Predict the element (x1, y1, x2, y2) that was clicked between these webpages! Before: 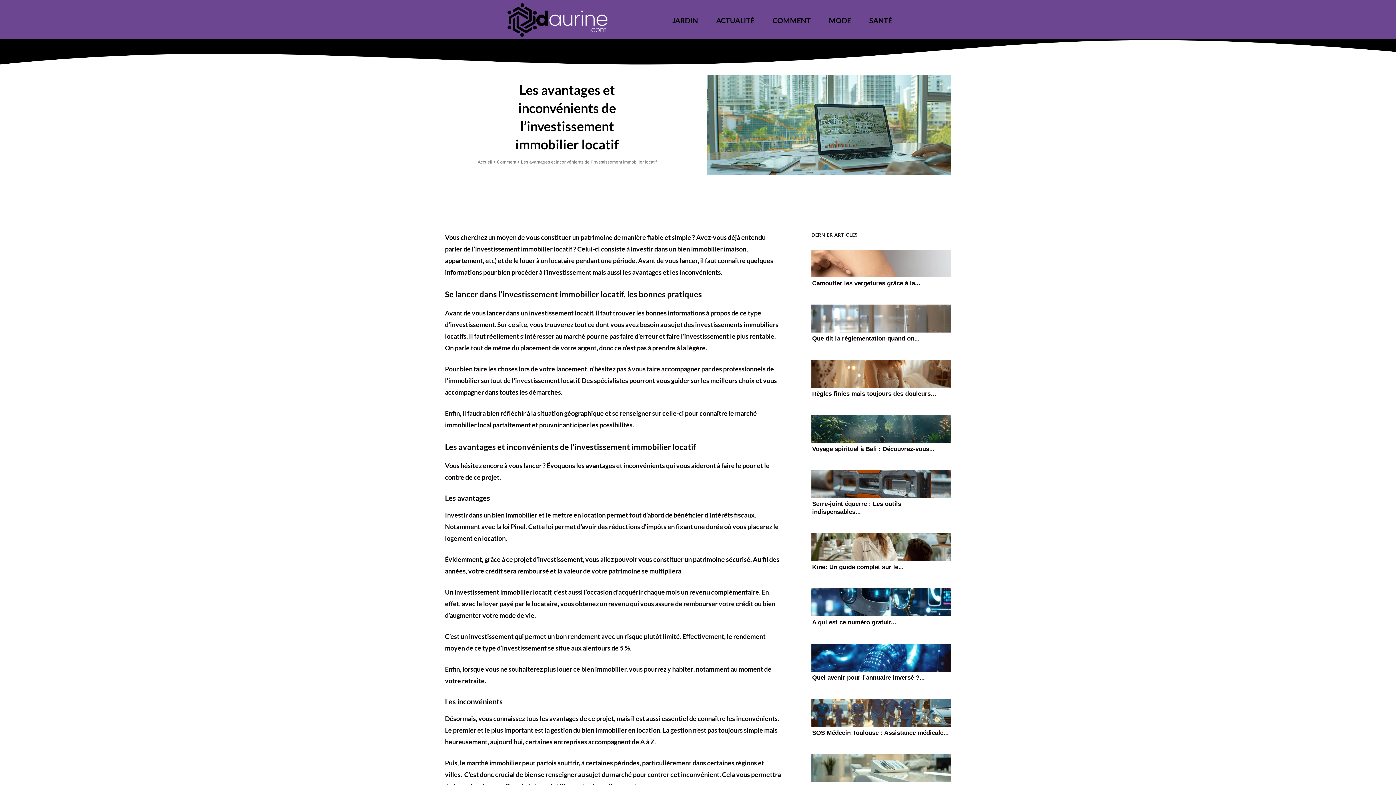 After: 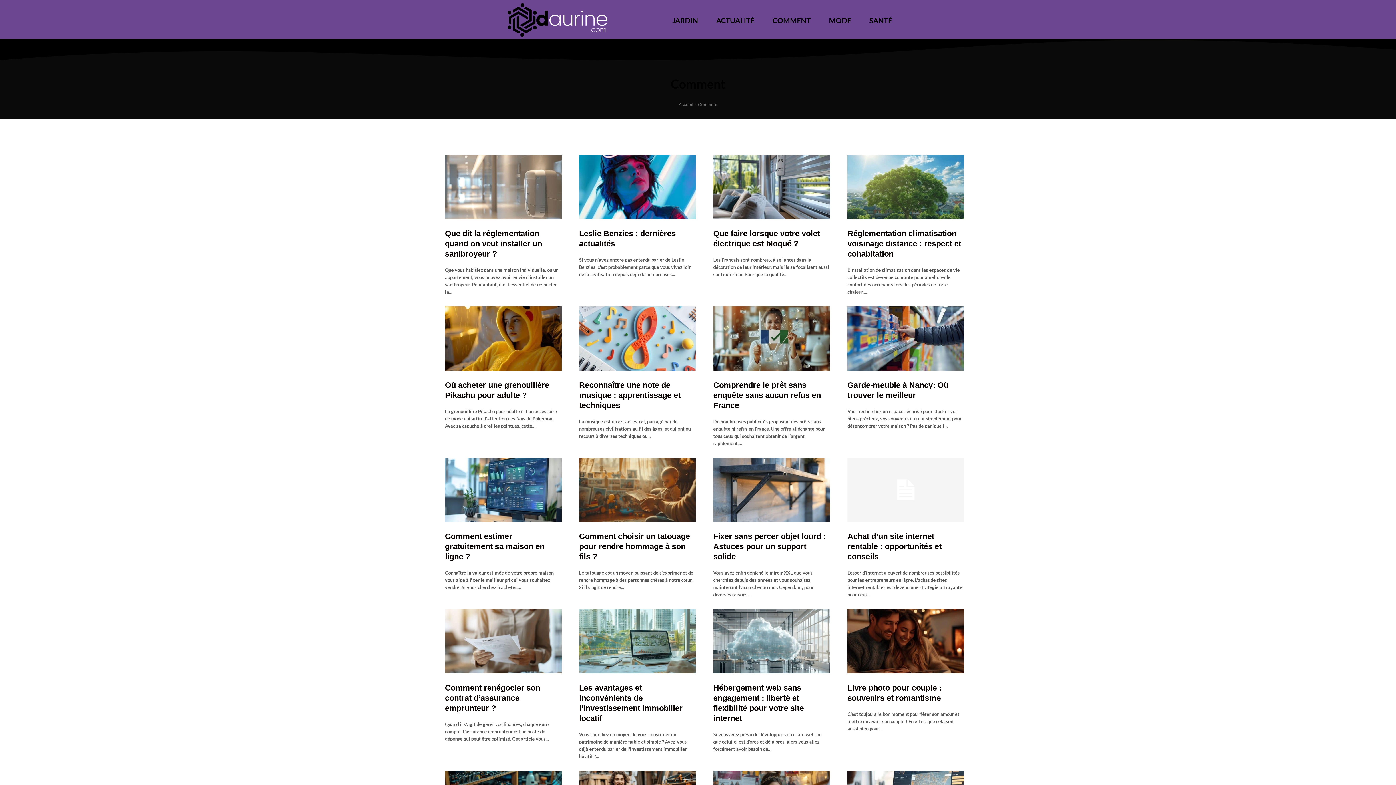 Action: bbox: (772, 14, 810, 25) label: COMMENT